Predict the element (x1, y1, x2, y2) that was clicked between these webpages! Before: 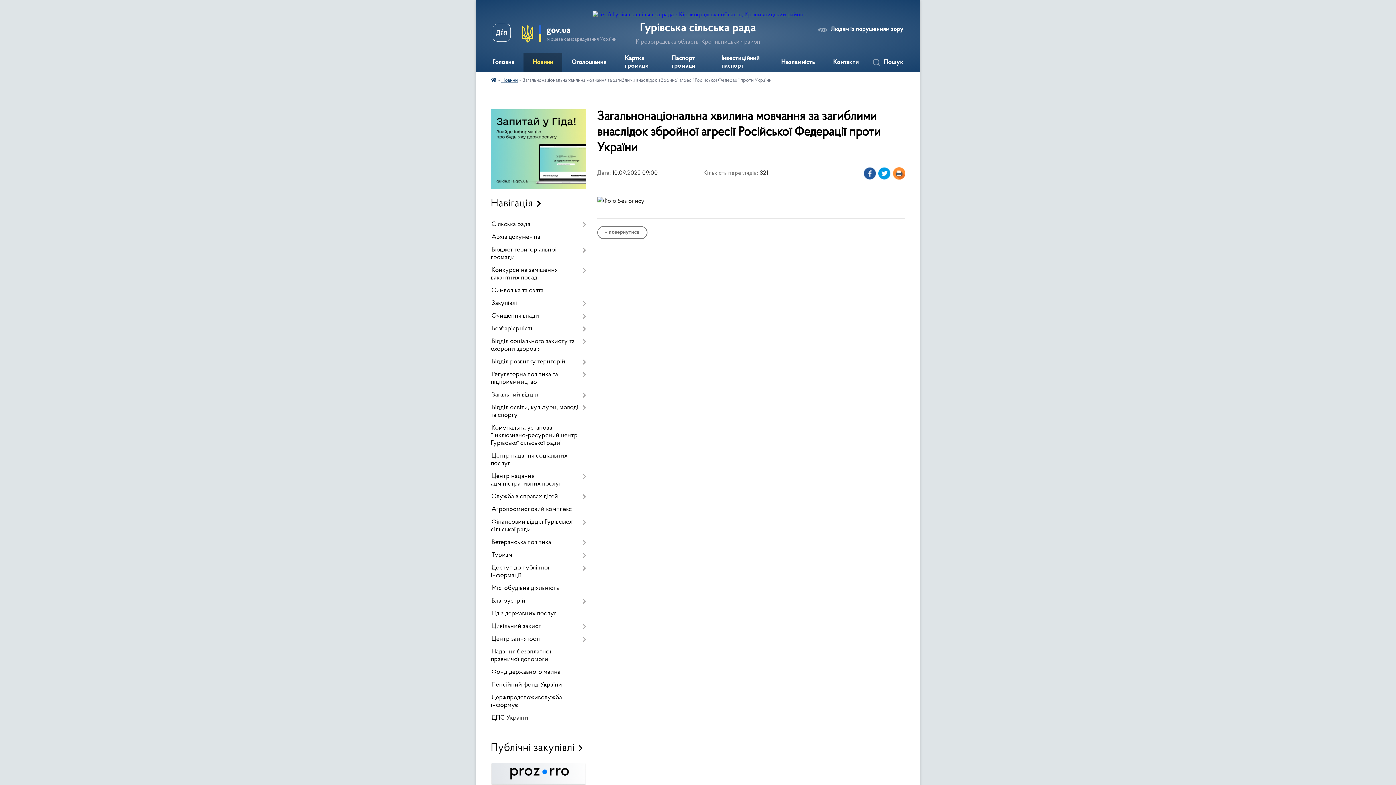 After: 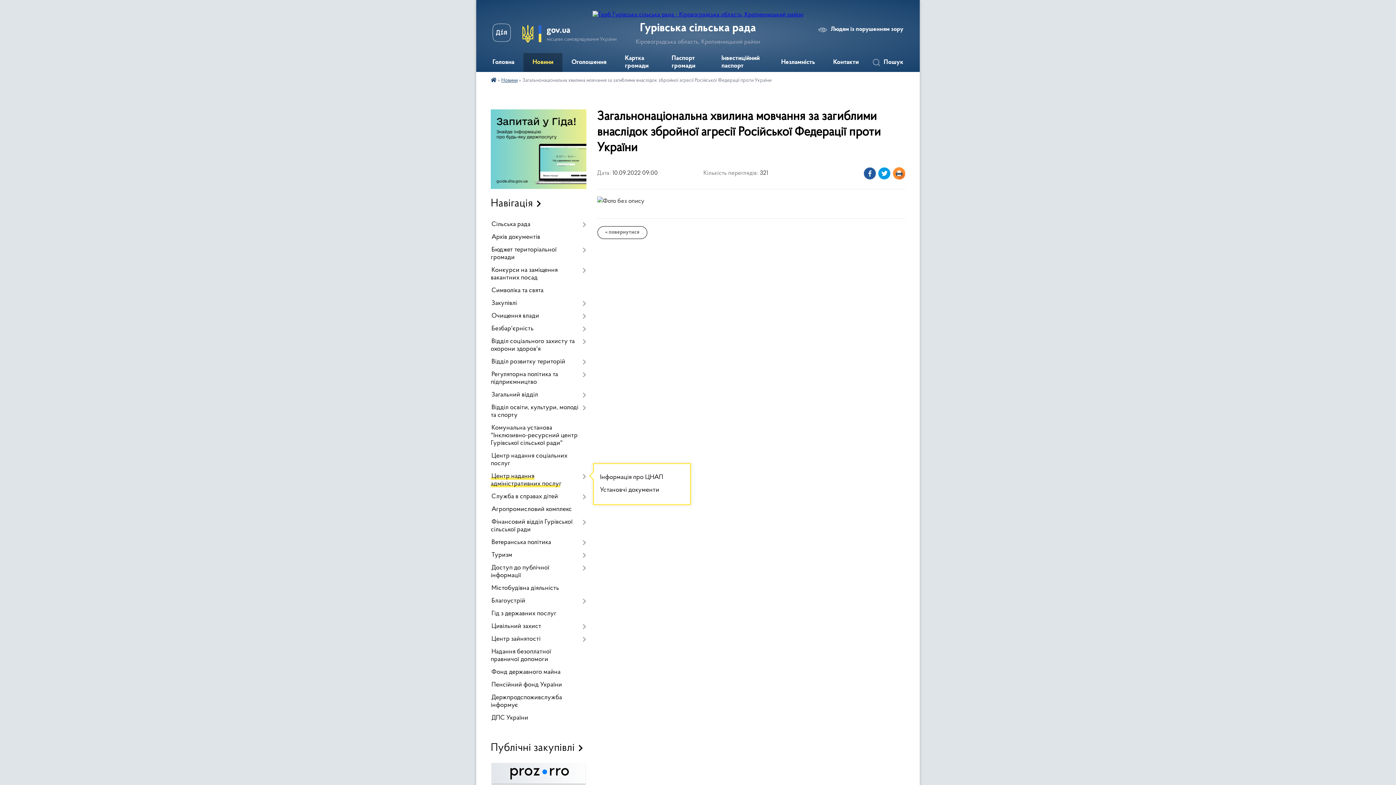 Action: bbox: (490, 470, 586, 490) label: Центр надання адміністративних послуг